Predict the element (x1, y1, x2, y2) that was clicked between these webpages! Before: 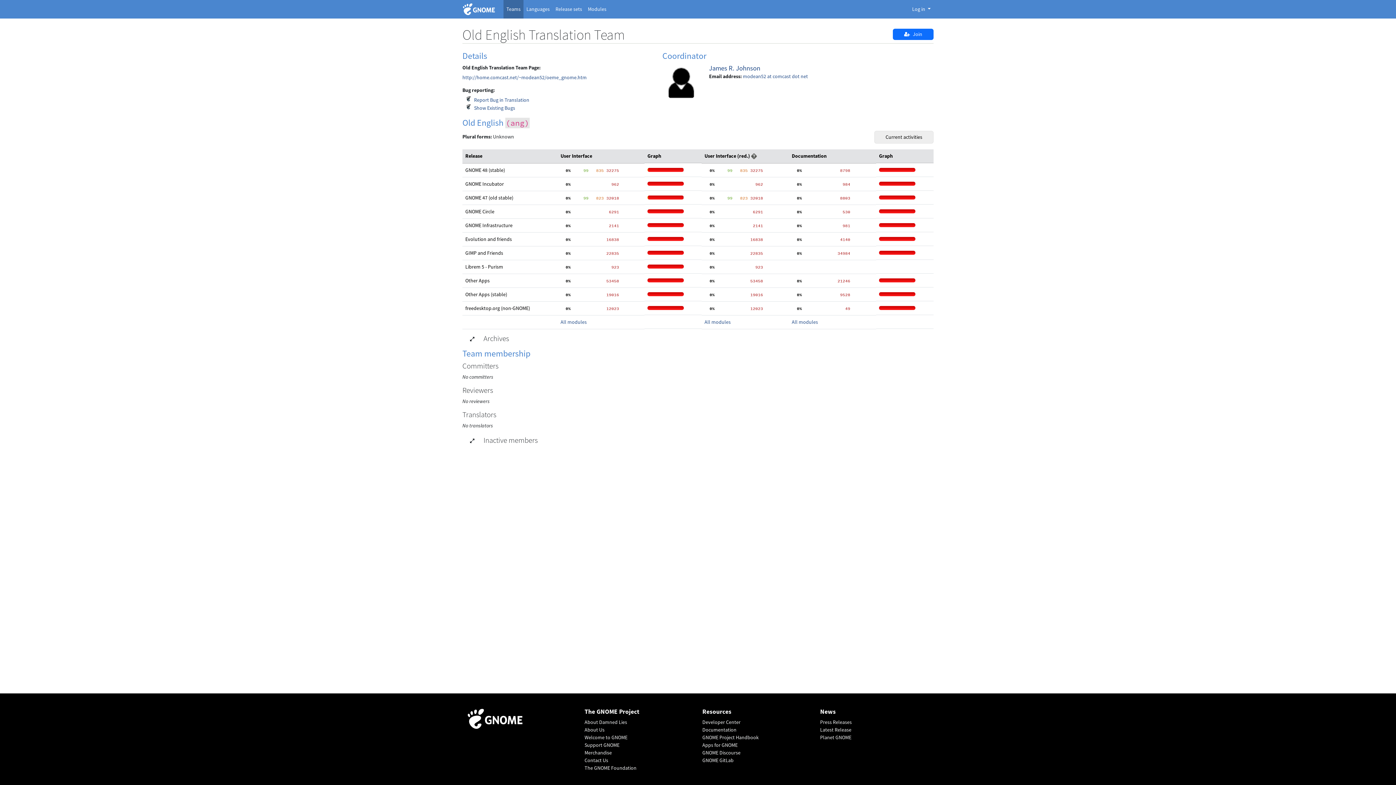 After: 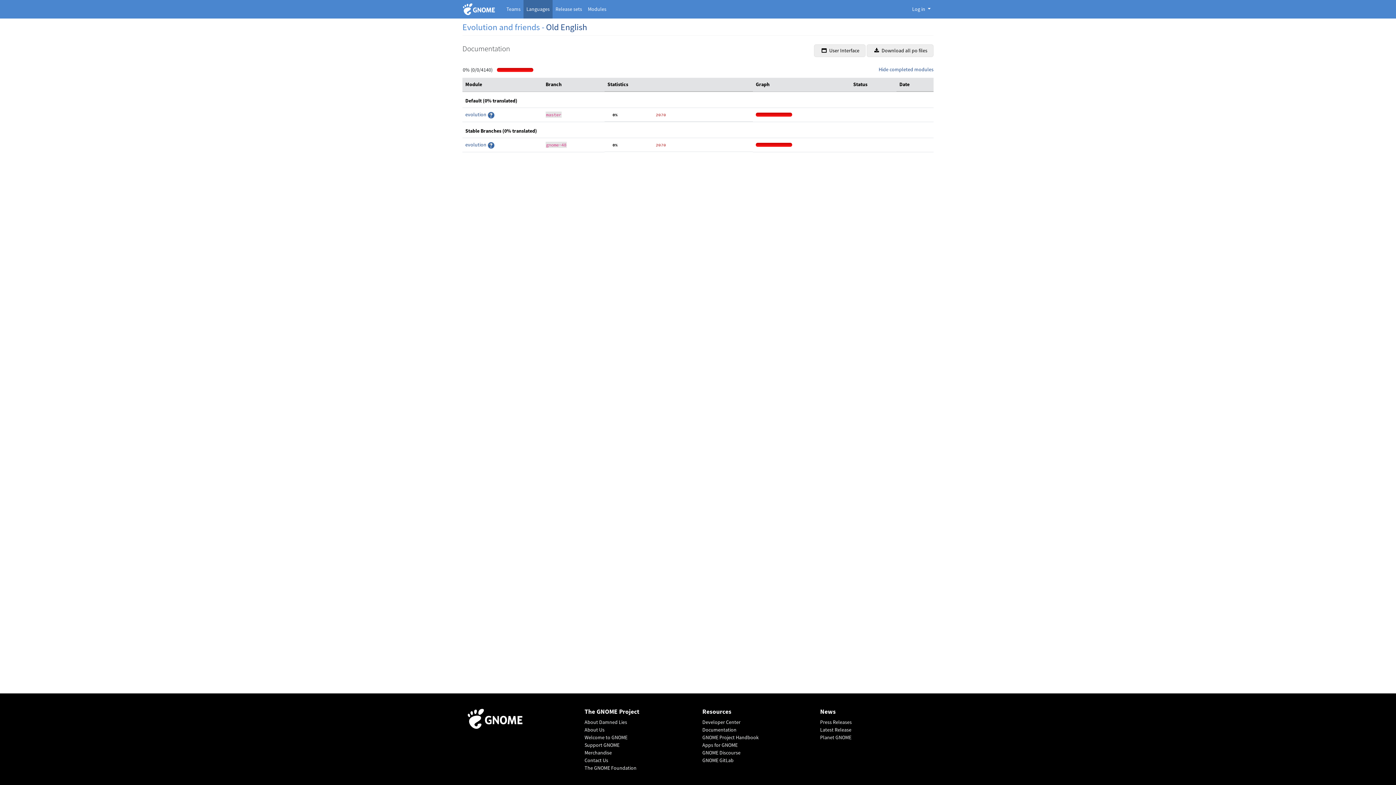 Action: bbox: (792, 235, 850, 242) label:   0%               4140